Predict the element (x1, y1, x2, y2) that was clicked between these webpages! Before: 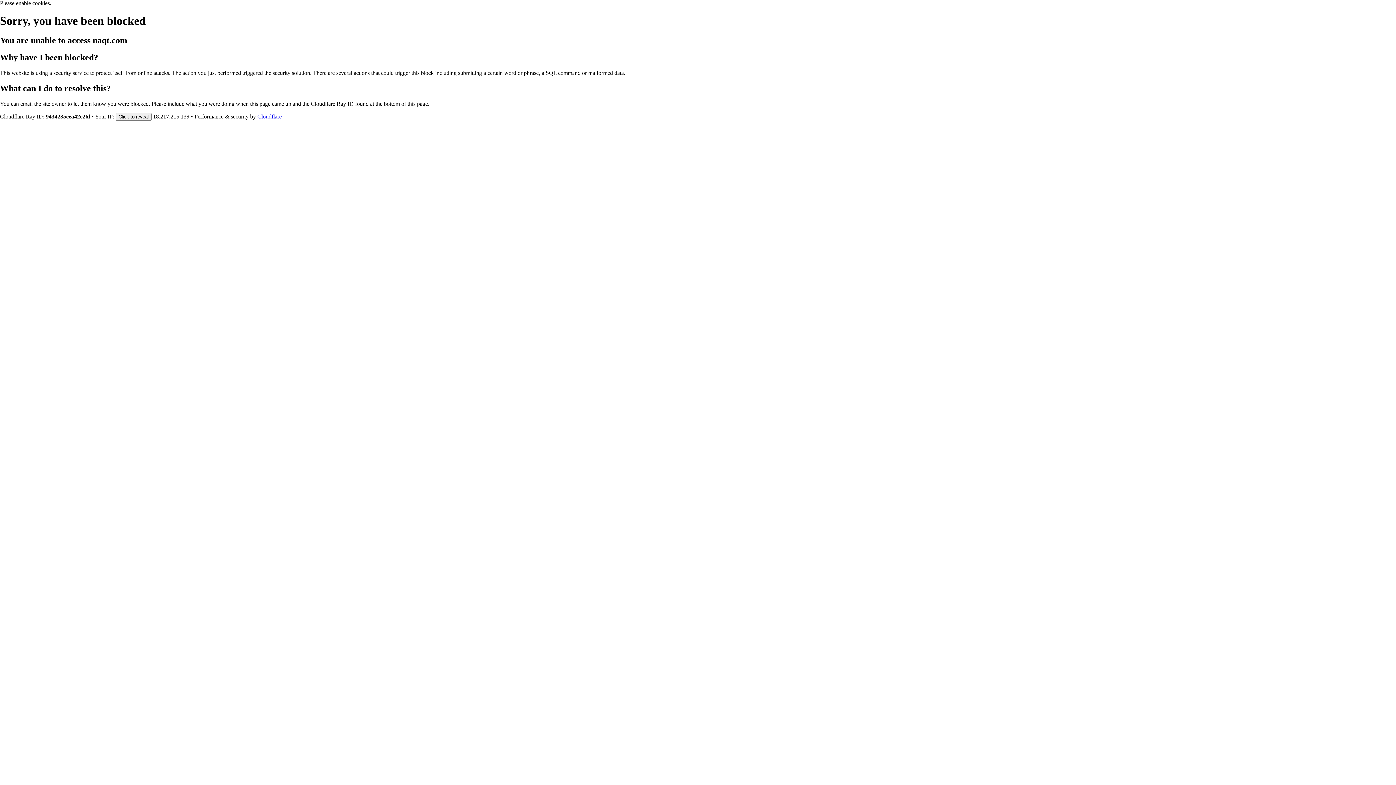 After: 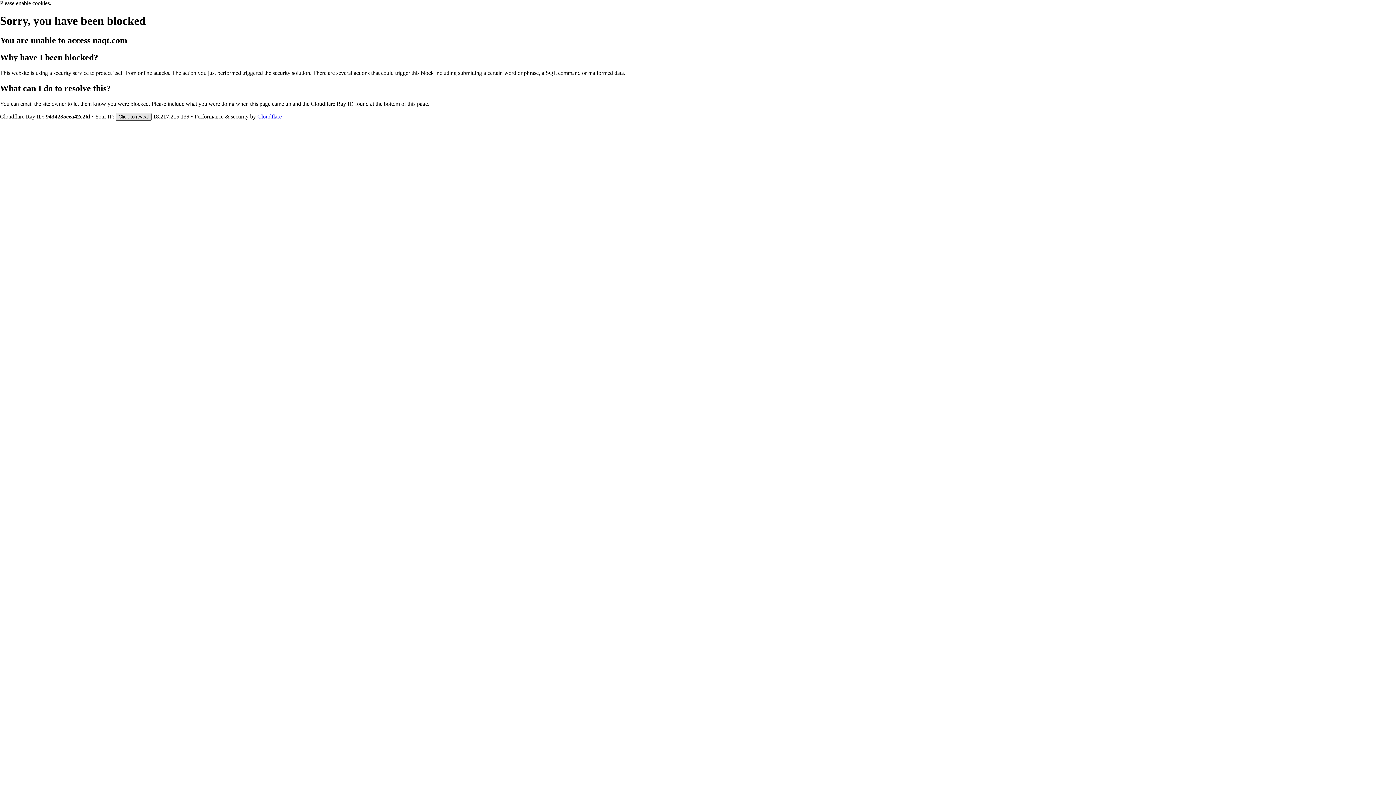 Action: label: Click to reveal bbox: (115, 112, 151, 120)